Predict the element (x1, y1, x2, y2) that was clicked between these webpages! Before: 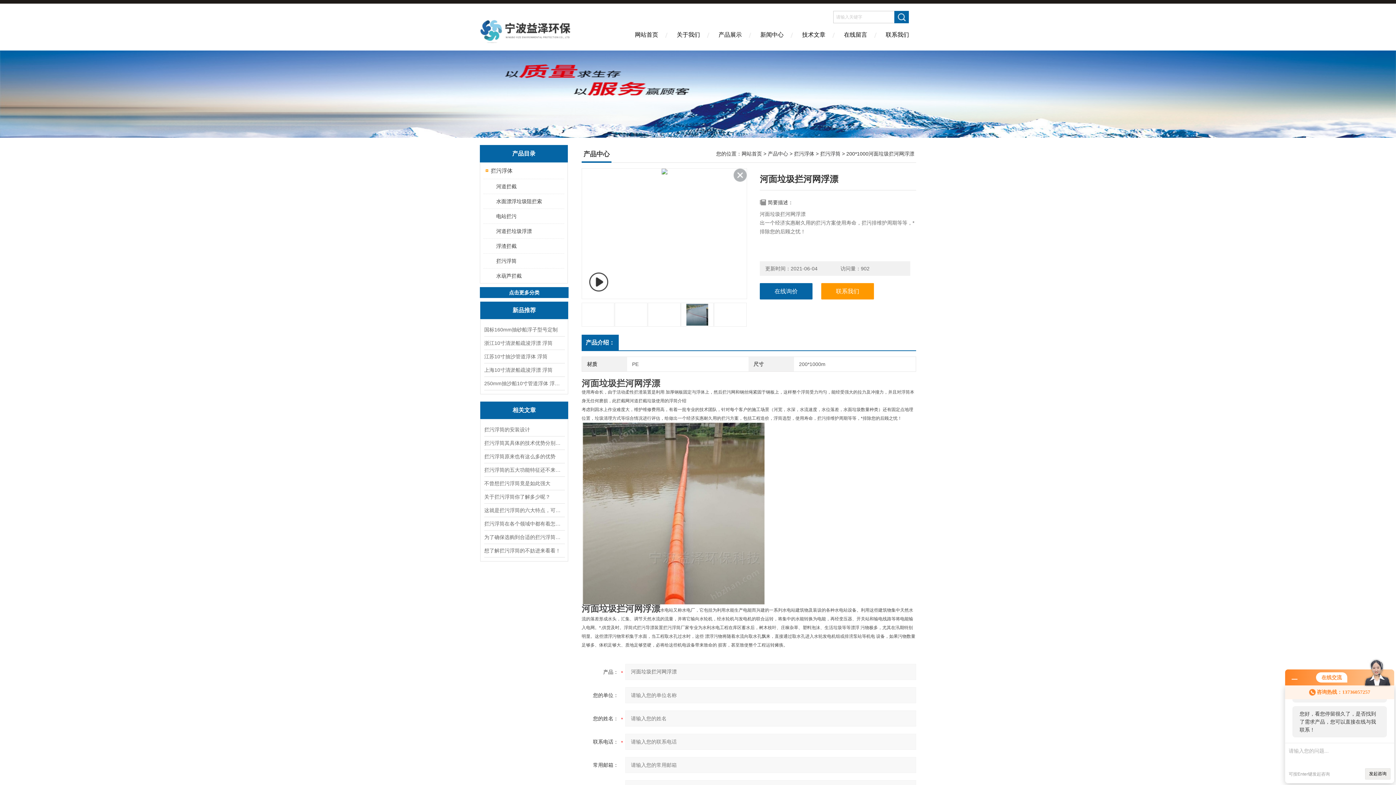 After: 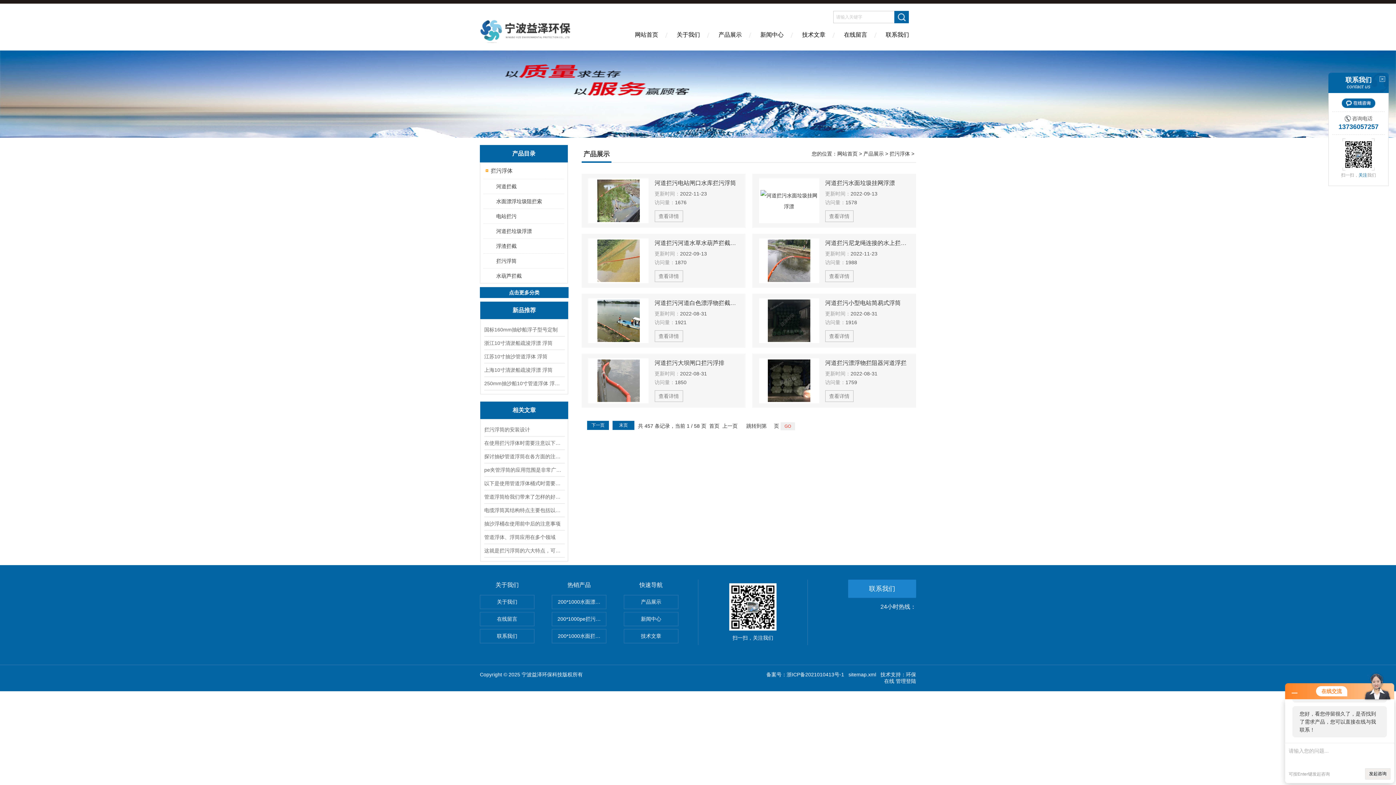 Action: bbox: (794, 150, 814, 156) label: 拦污浮体